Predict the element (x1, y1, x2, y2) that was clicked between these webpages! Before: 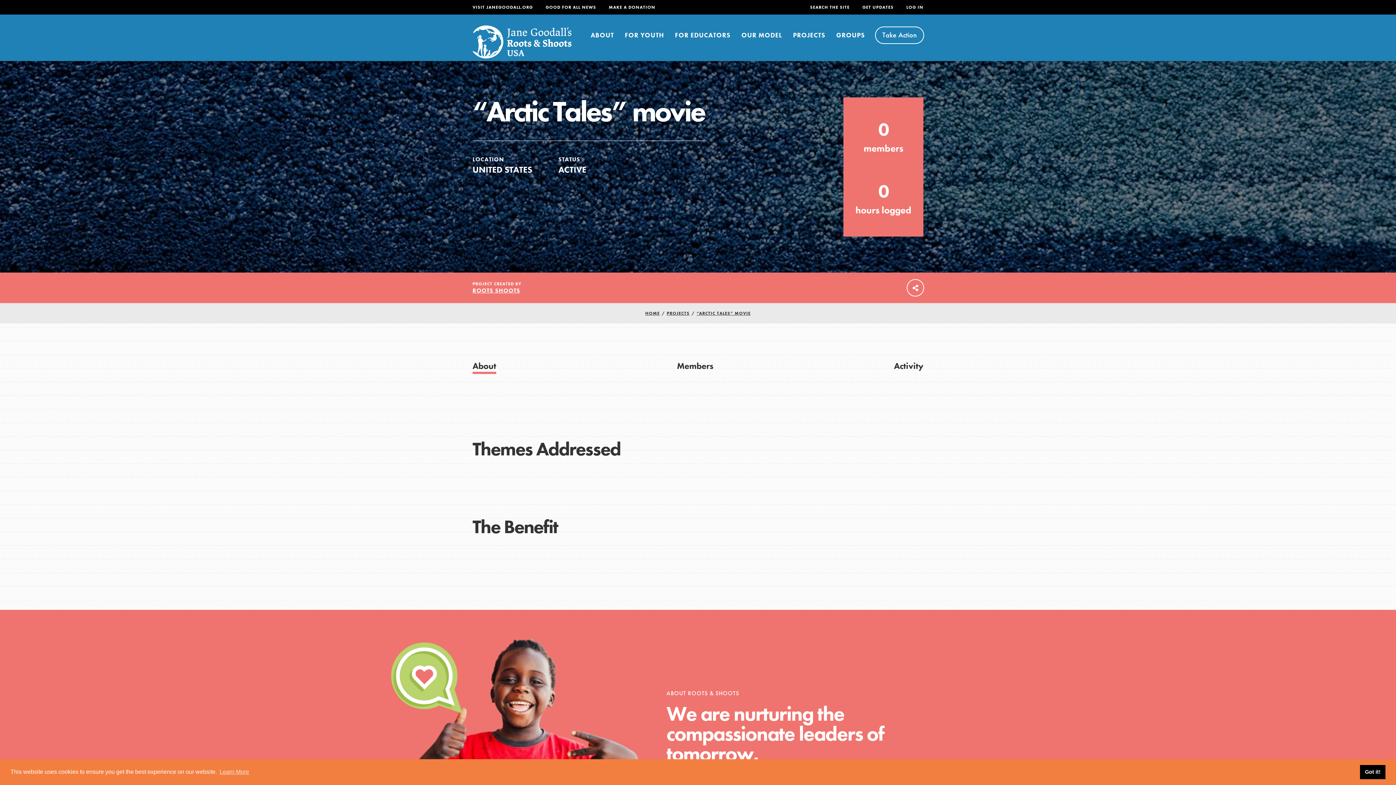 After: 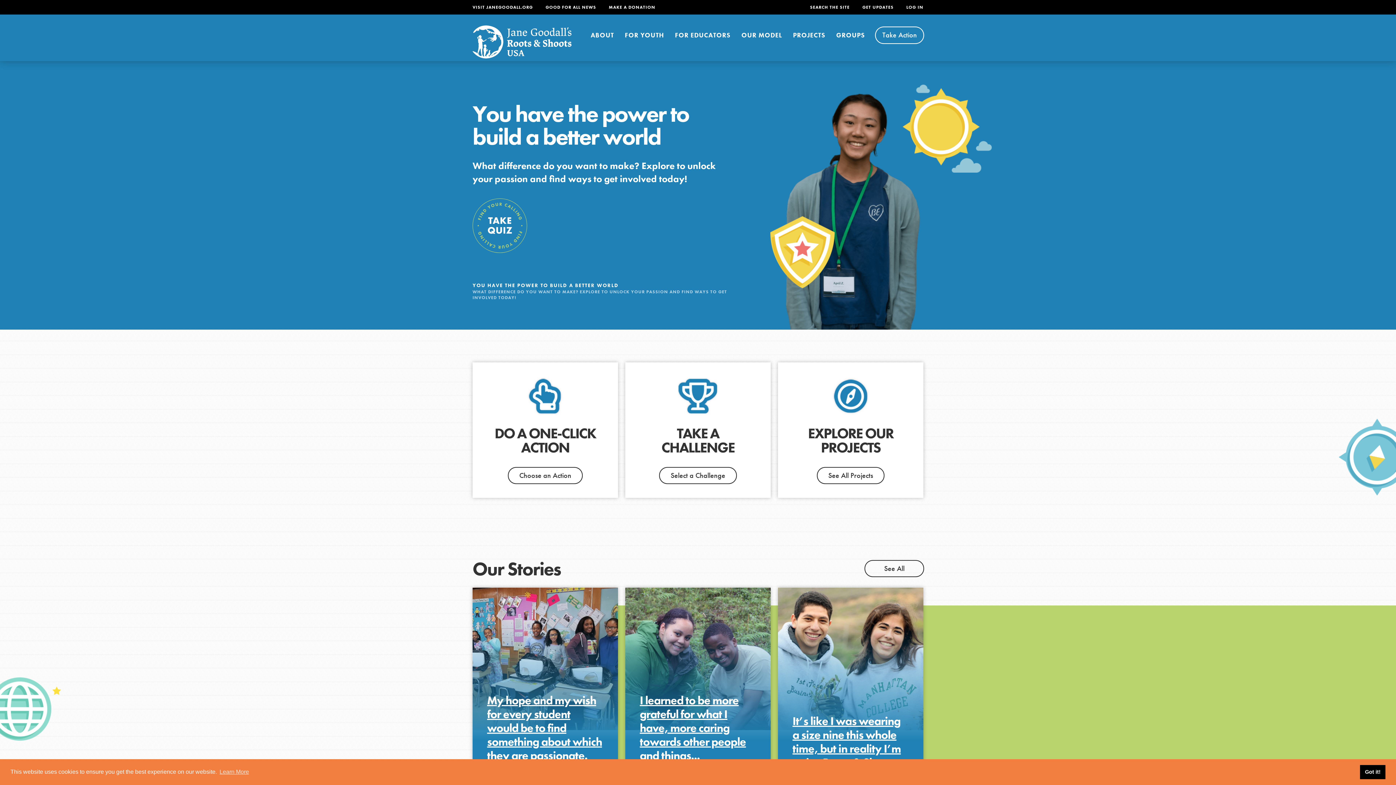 Action: bbox: (472, 25, 571, 61)